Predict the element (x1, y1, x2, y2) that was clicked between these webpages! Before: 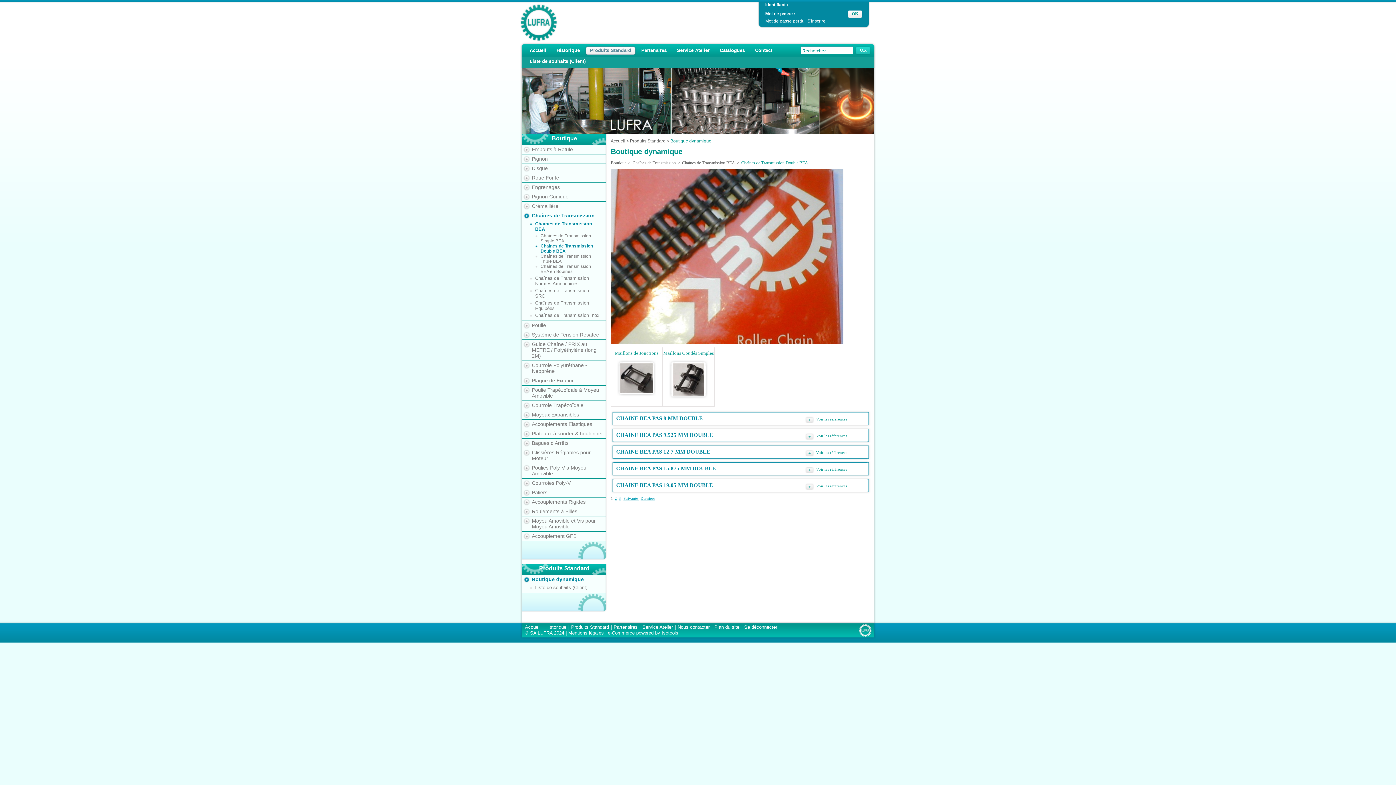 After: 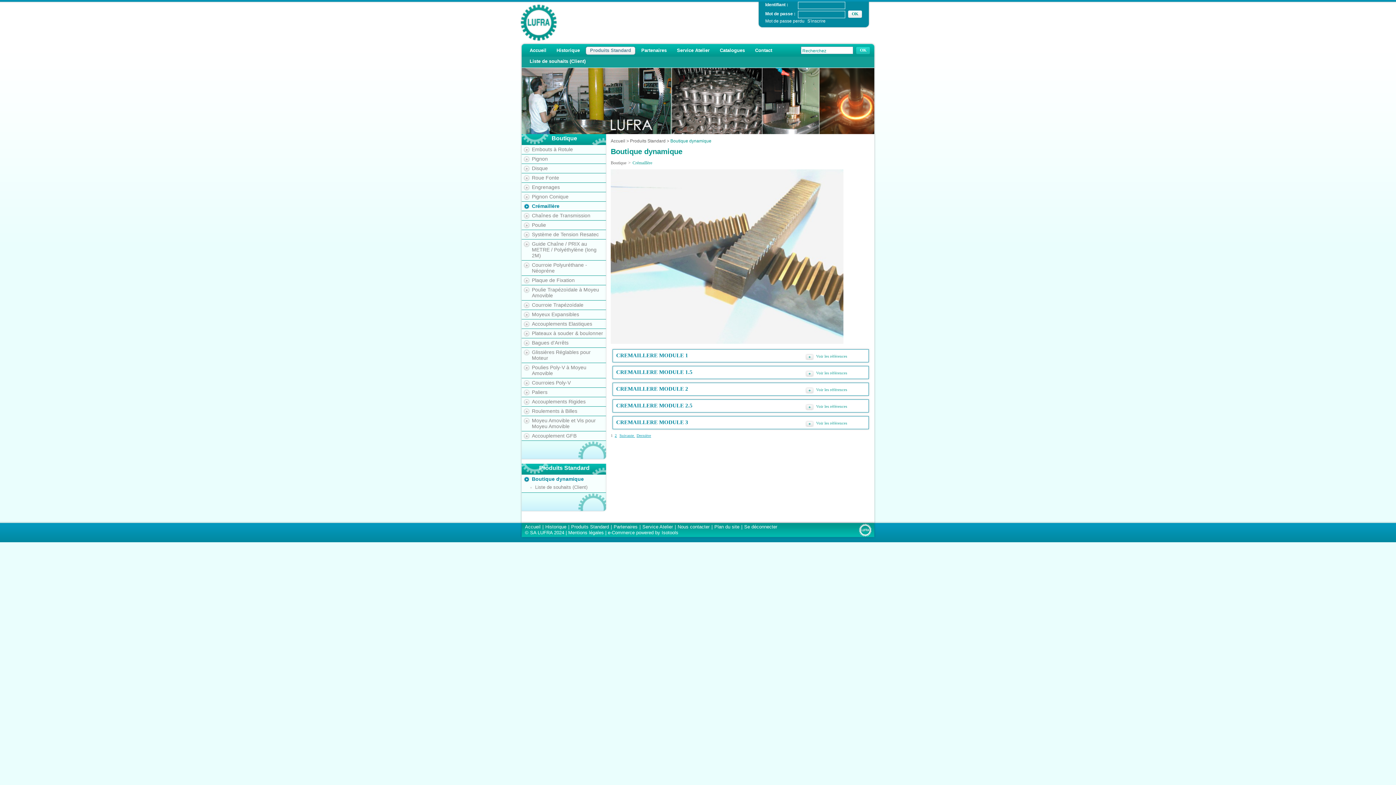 Action: label: Crémaillère bbox: (521, 201, 606, 210)